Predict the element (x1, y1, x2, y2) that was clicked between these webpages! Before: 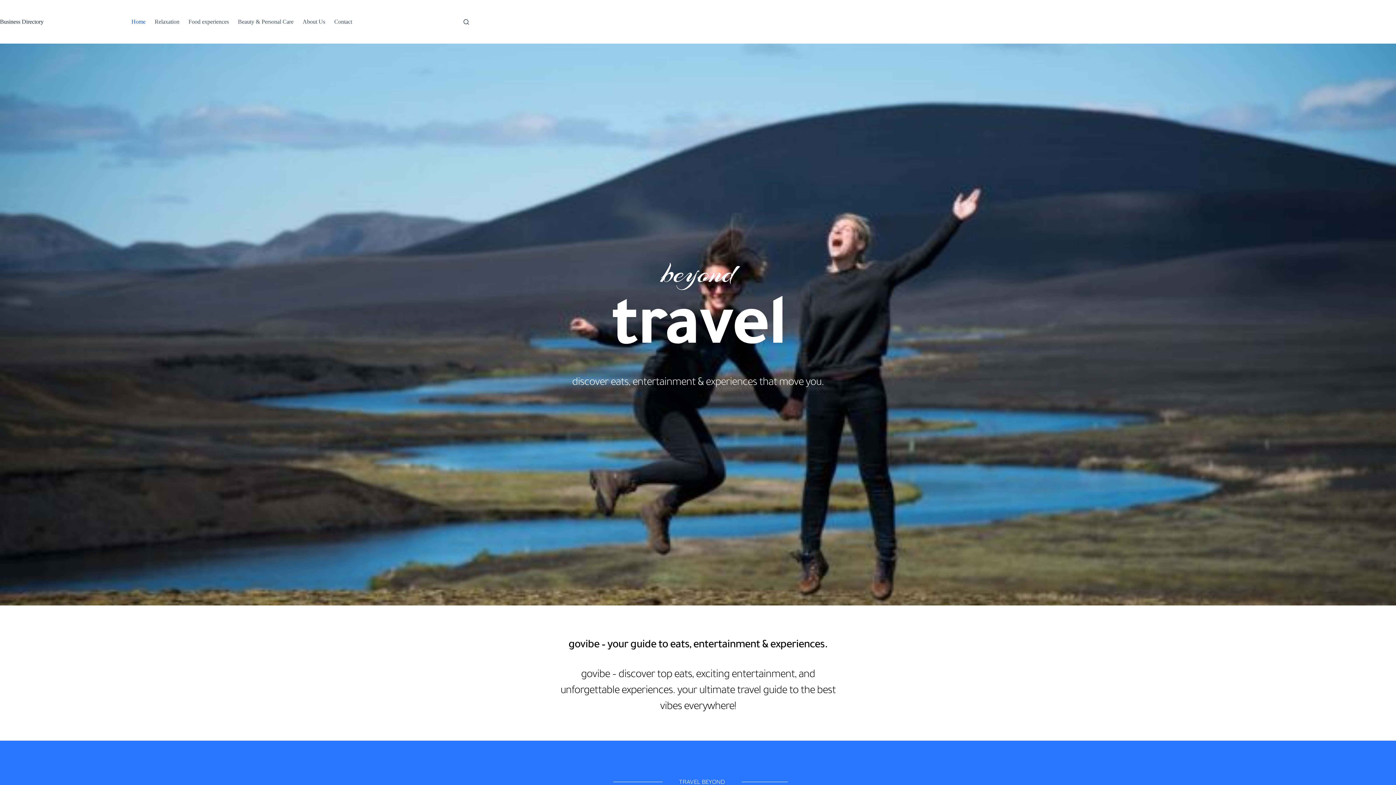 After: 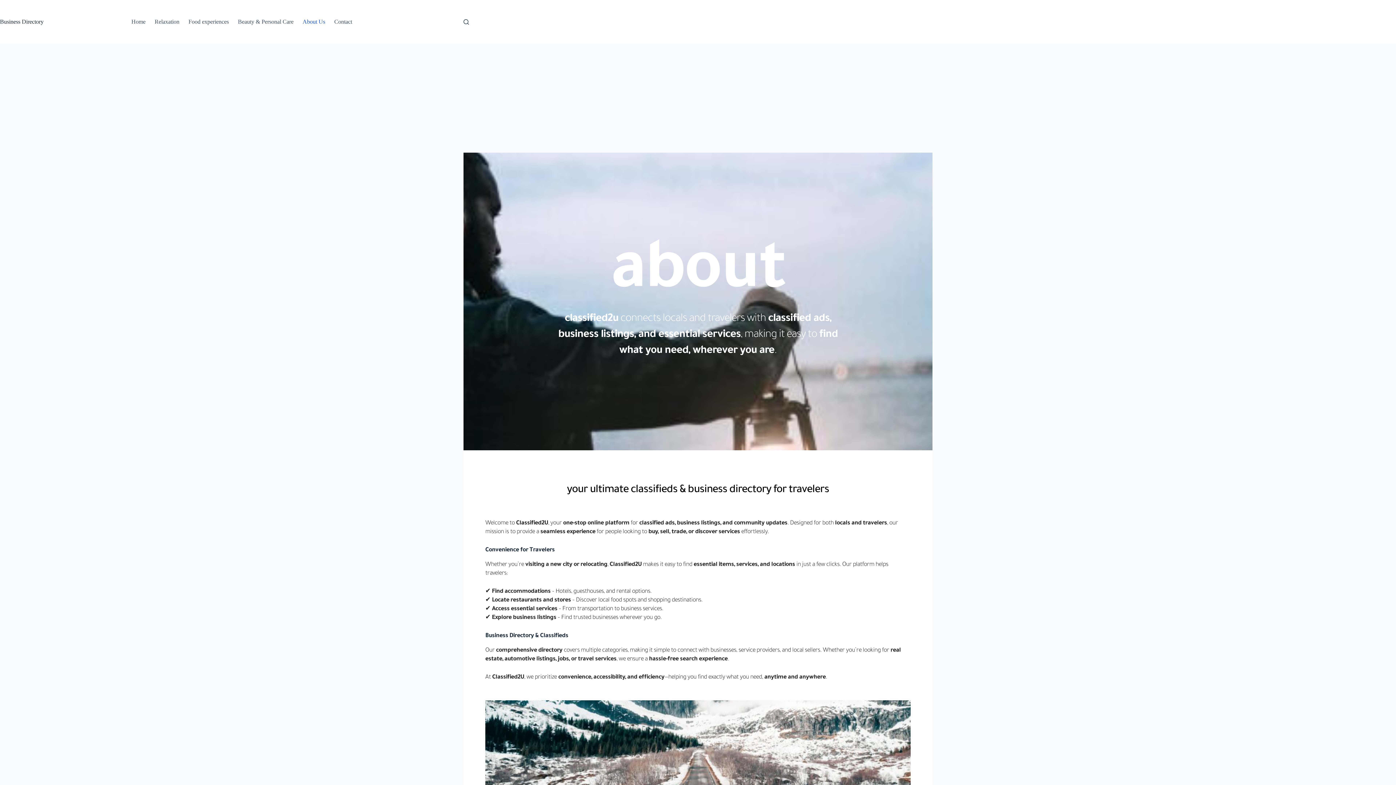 Action: label: About Us bbox: (298, 0, 329, 43)